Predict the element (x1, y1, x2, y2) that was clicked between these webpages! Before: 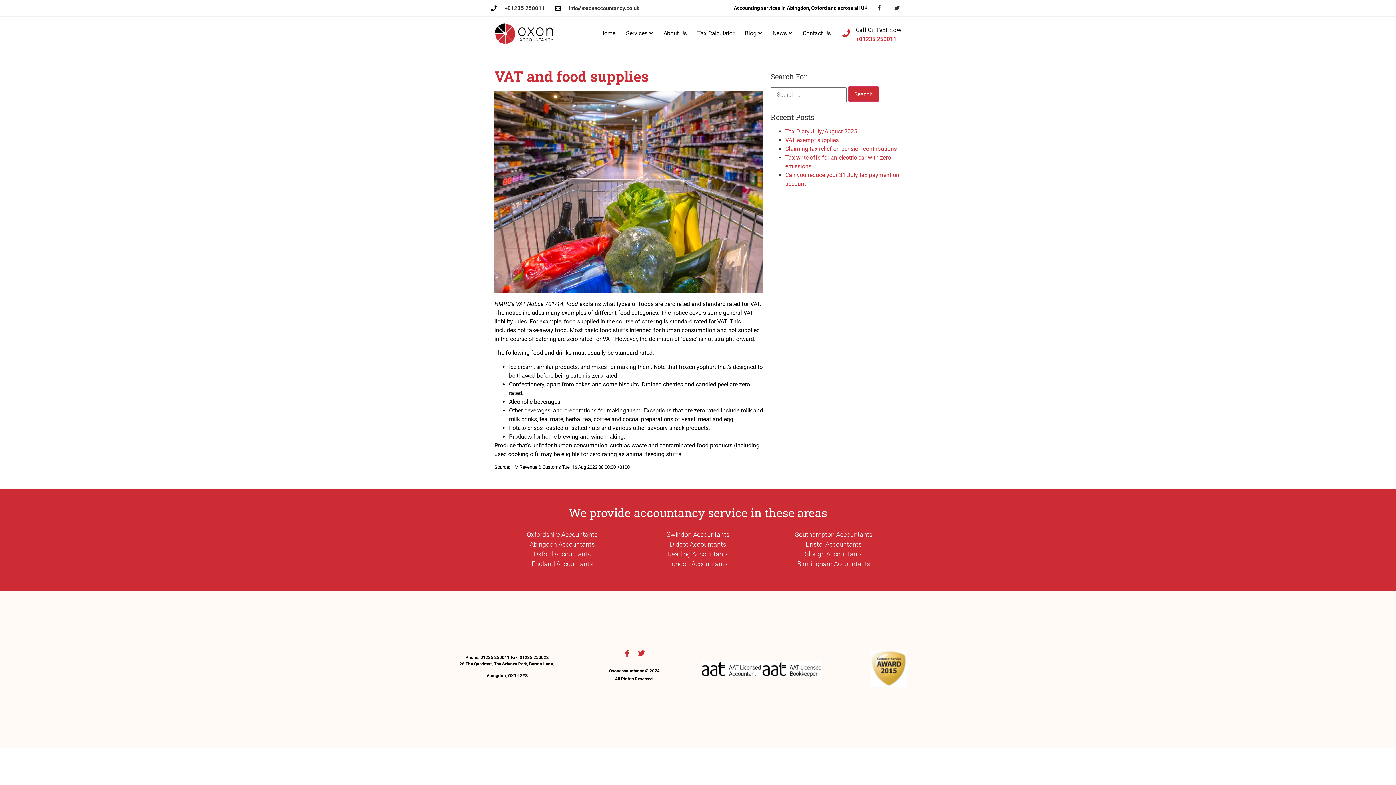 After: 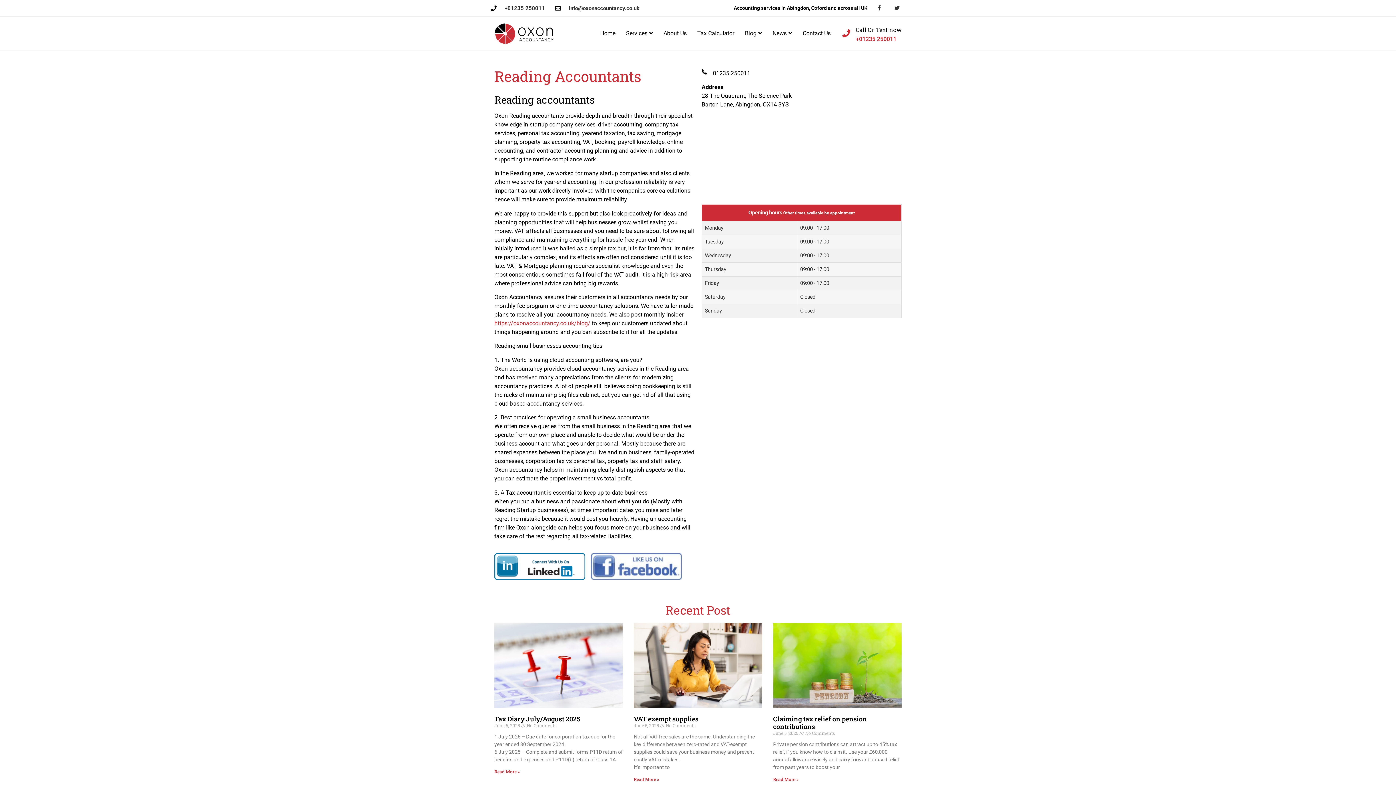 Action: label: Reading Accountants bbox: (667, 550, 728, 558)